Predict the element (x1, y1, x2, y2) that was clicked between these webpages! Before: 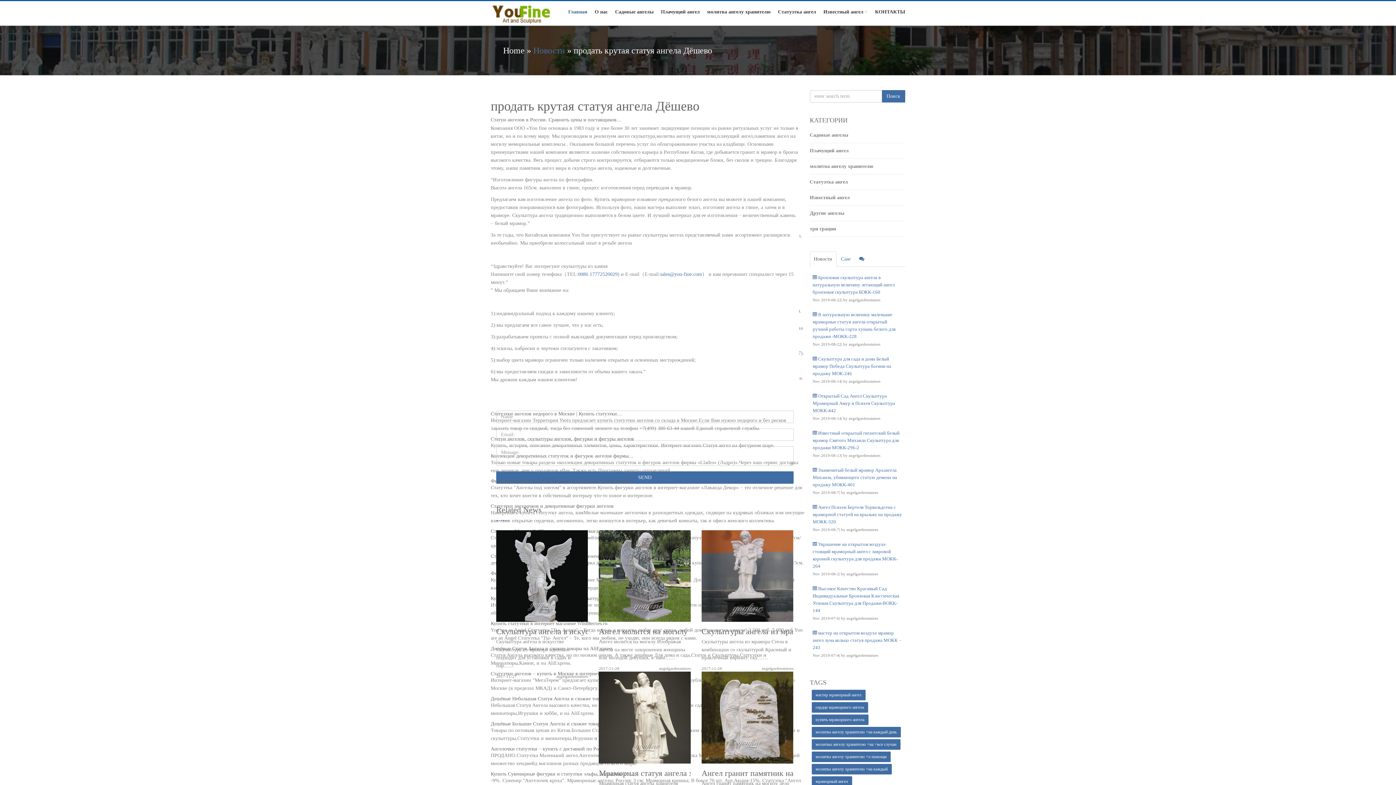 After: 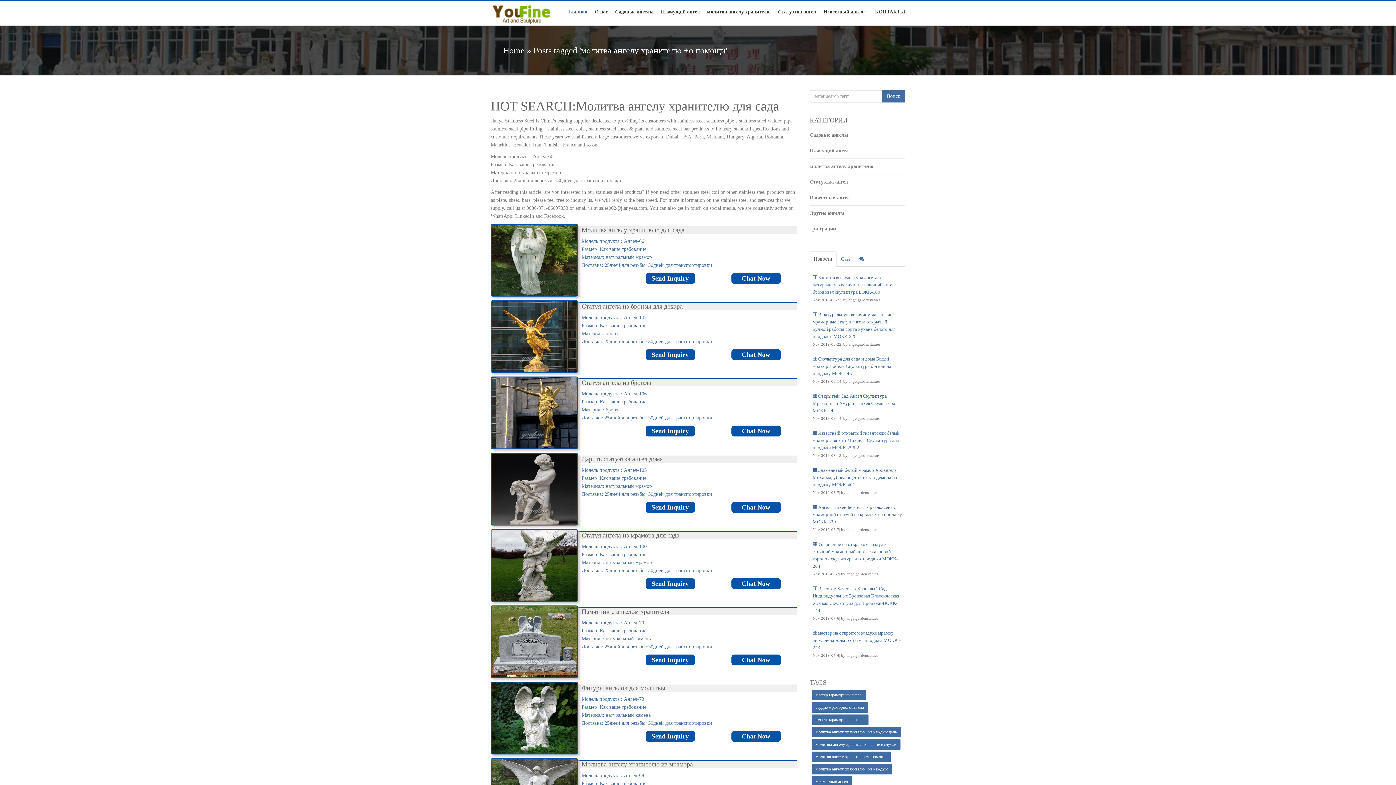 Action: label: молитва ангелу хранителю +о помощи bbox: (811, 752, 890, 762)